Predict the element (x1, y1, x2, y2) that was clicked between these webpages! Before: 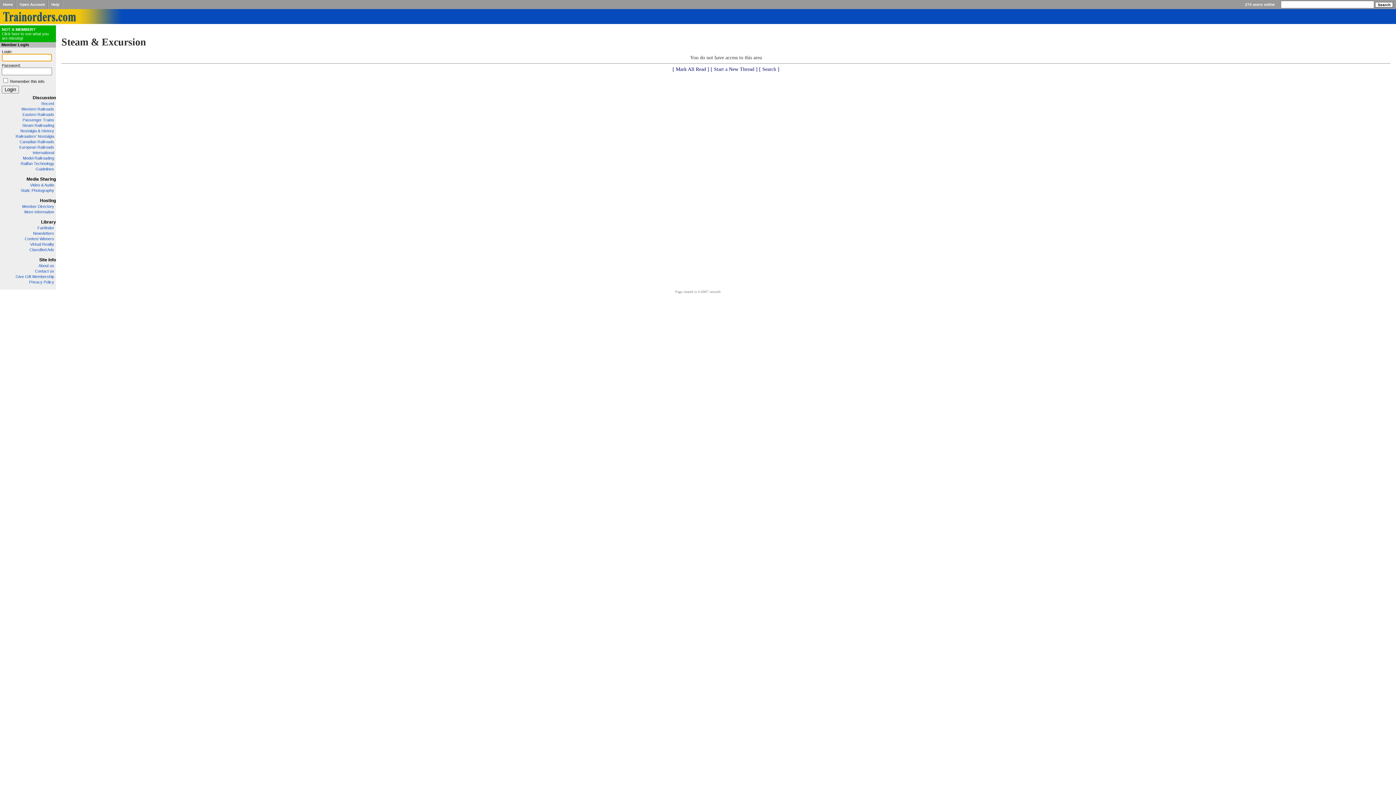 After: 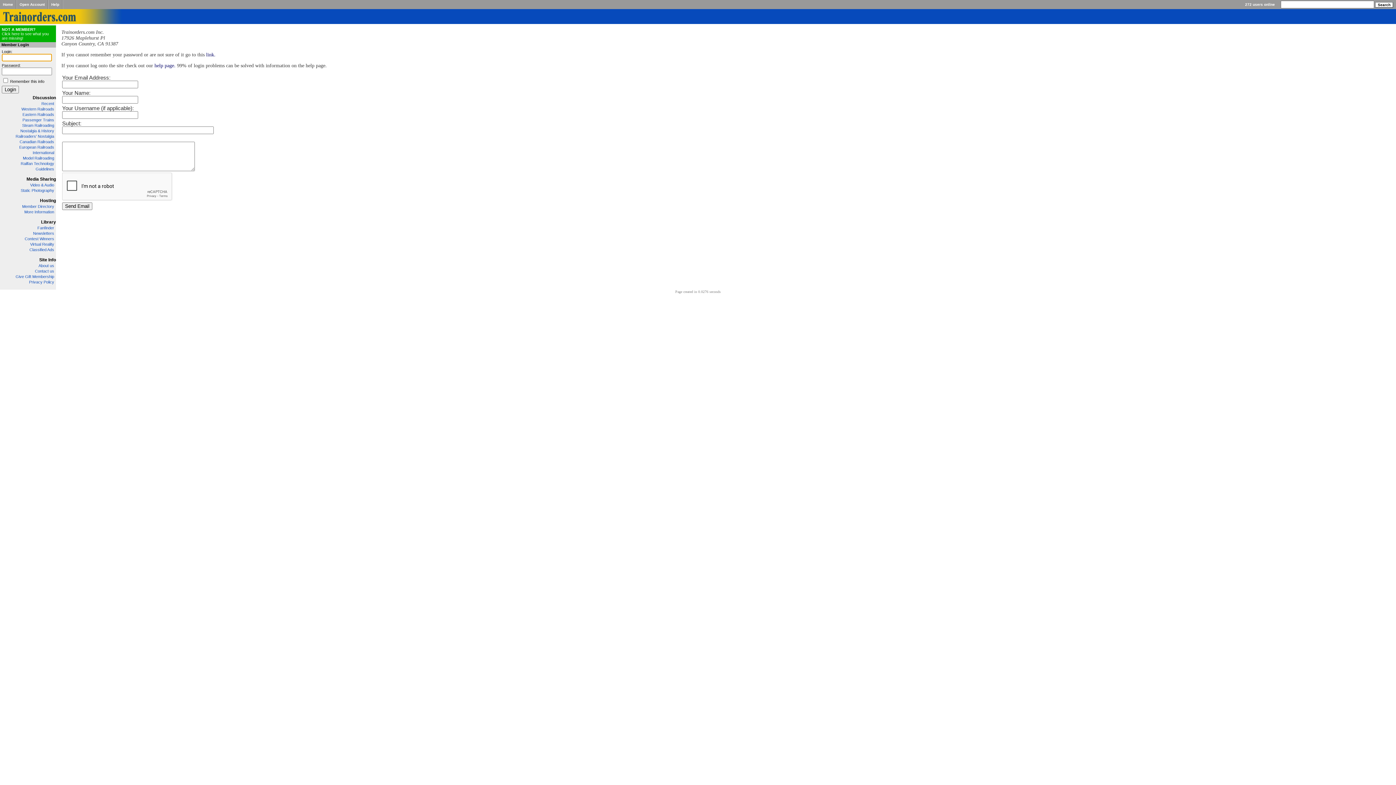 Action: bbox: (34, 269, 54, 273) label: Contact us